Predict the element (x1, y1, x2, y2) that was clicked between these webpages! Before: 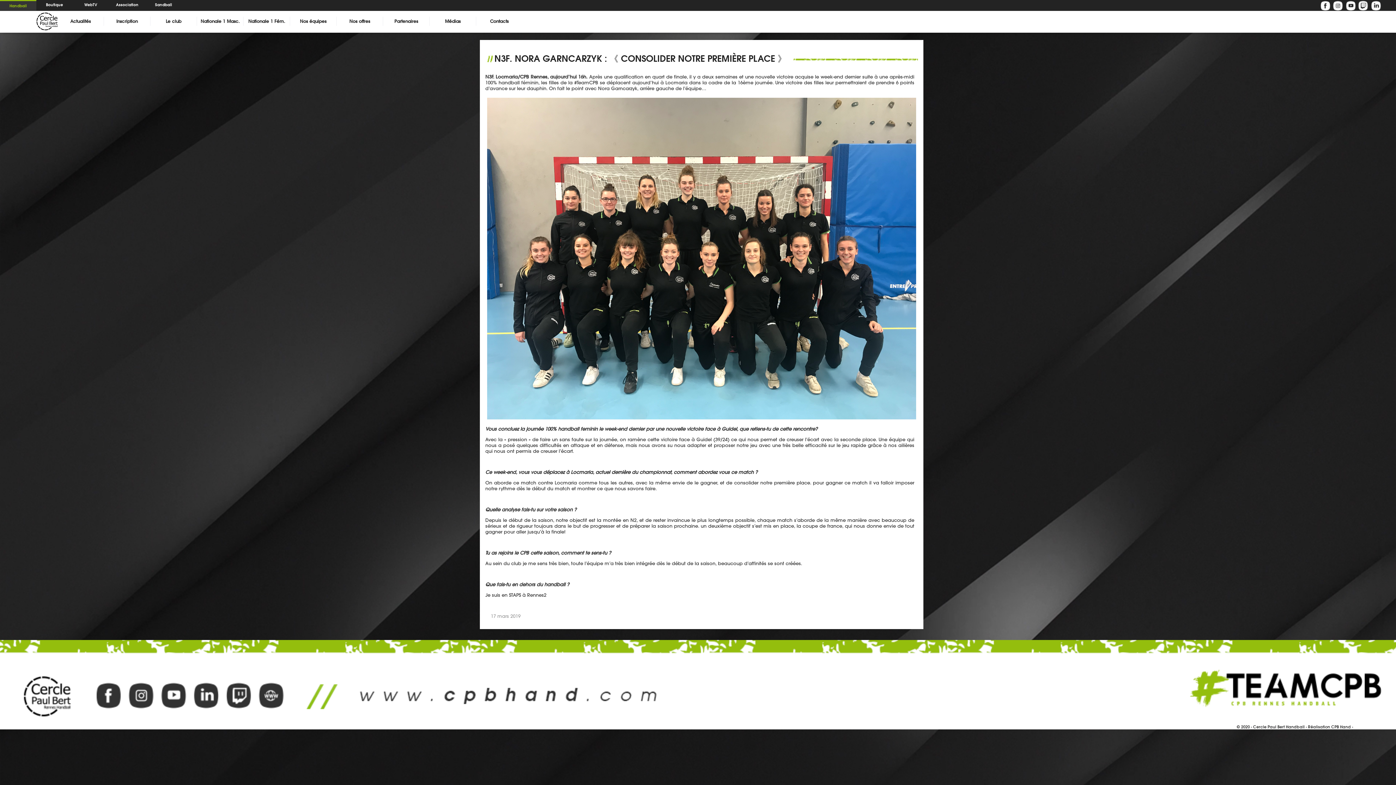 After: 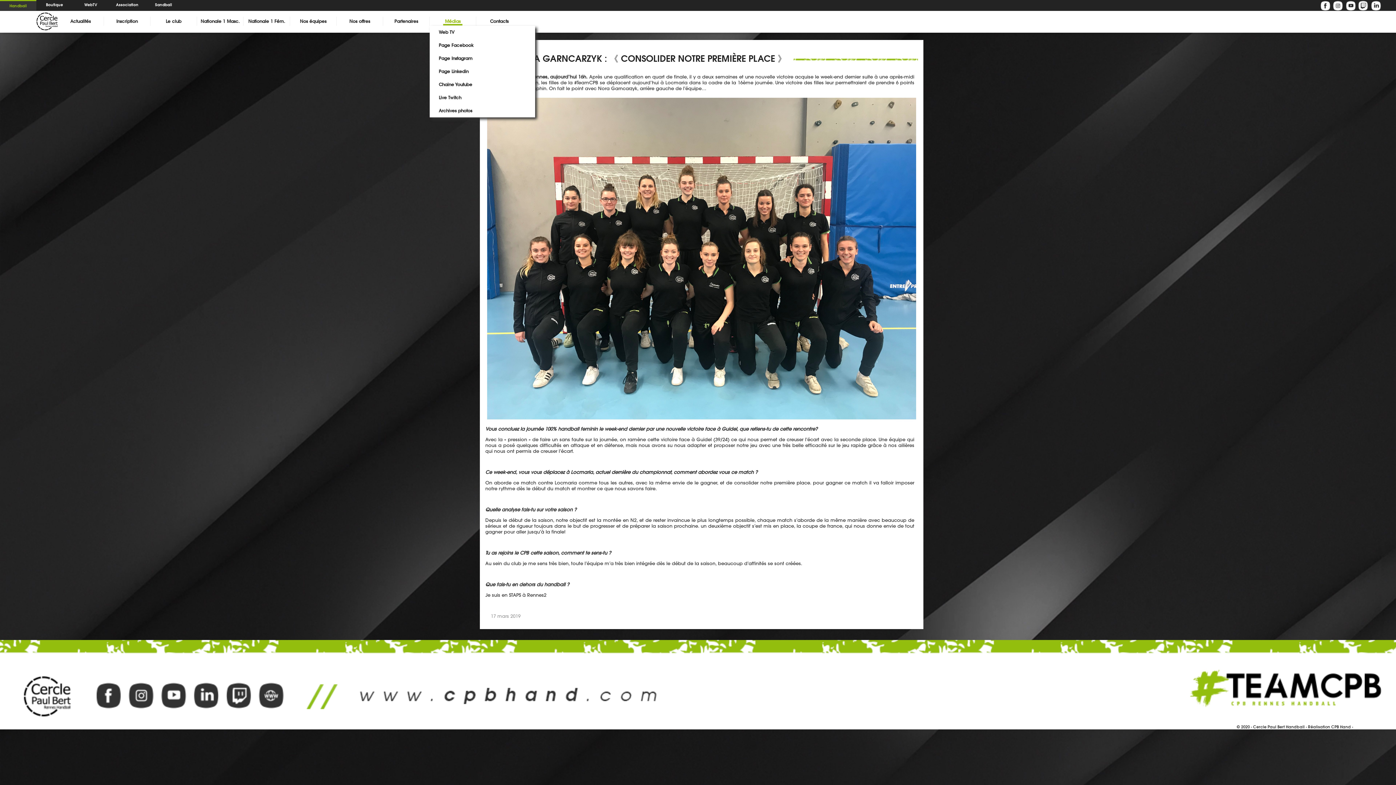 Action: label: Médias bbox: (443, 18, 462, 24)